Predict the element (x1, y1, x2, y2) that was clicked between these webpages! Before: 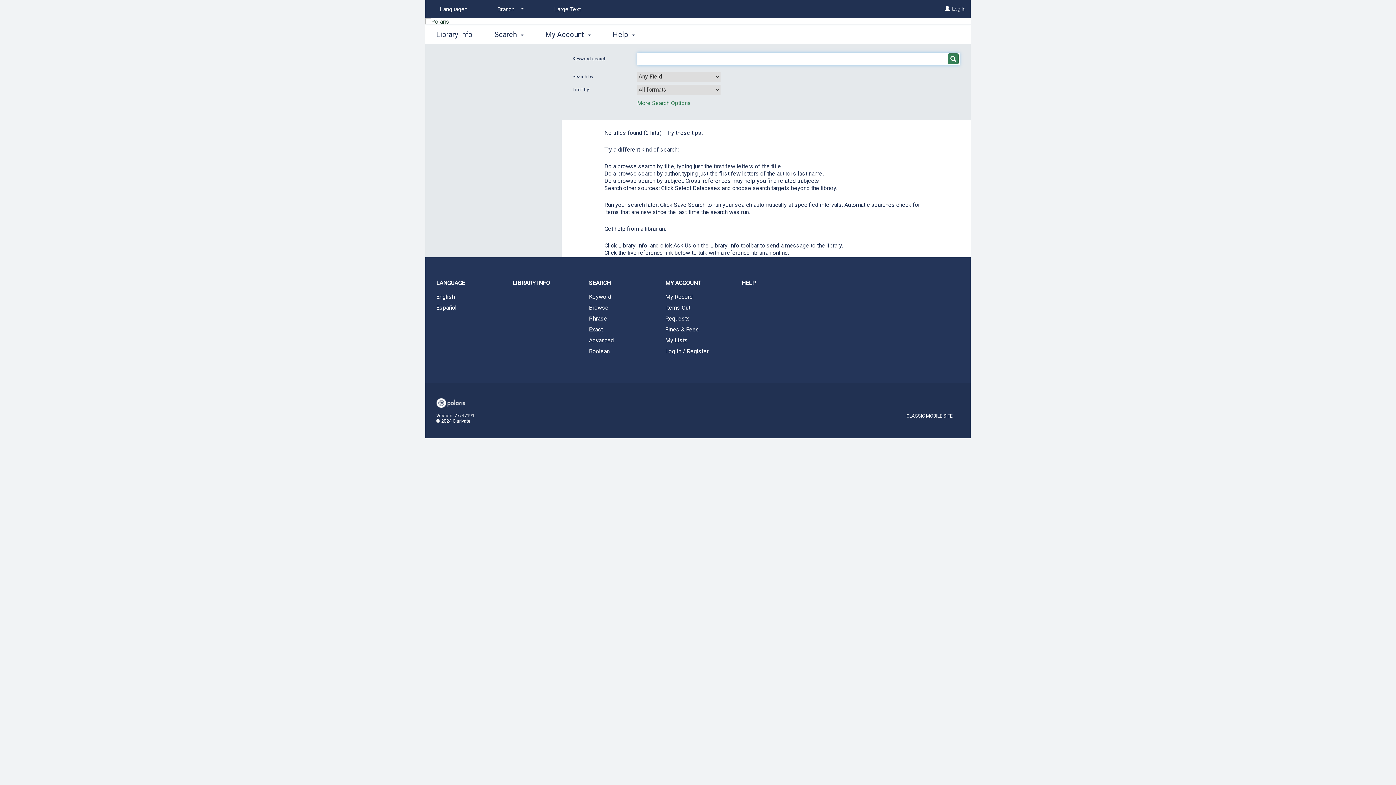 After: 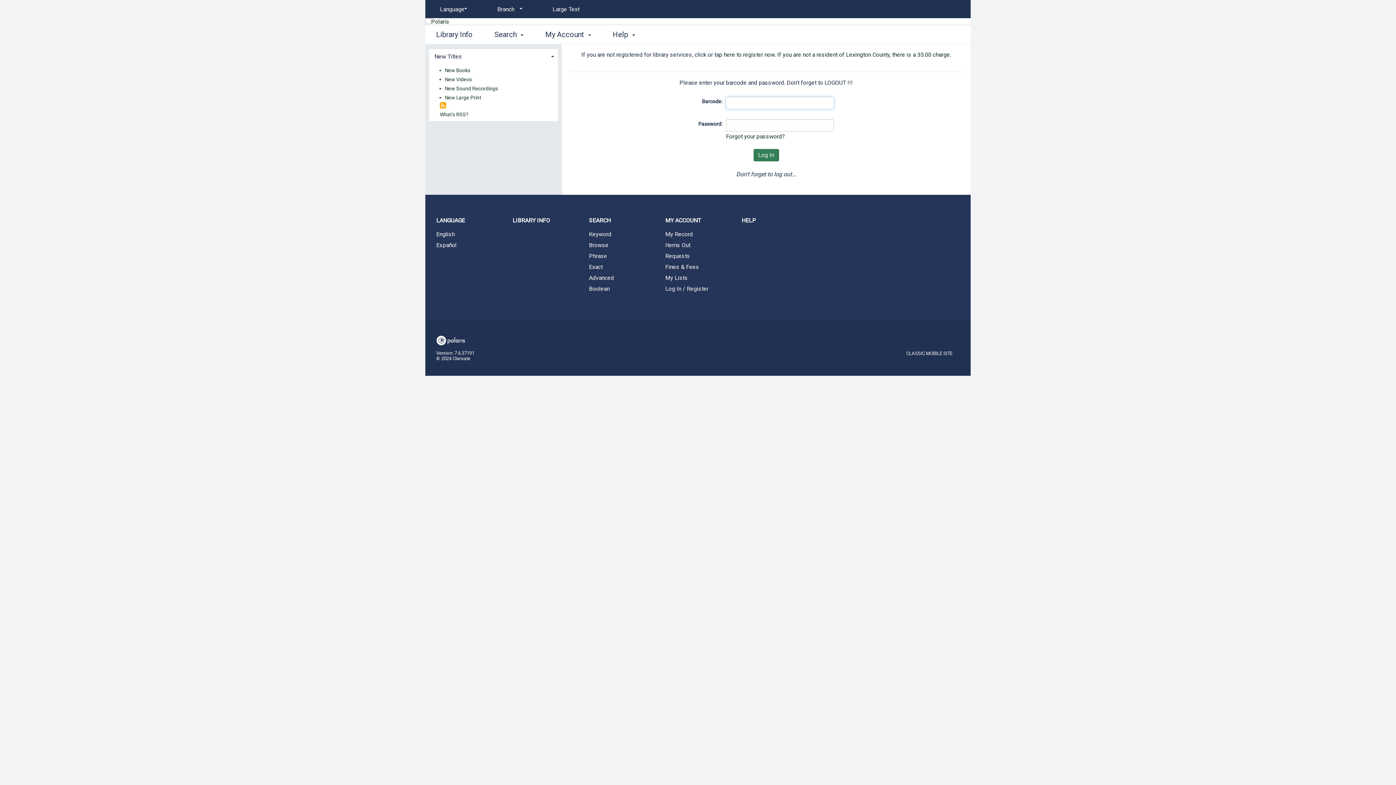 Action: bbox: (654, 314, 730, 323) label: Requests